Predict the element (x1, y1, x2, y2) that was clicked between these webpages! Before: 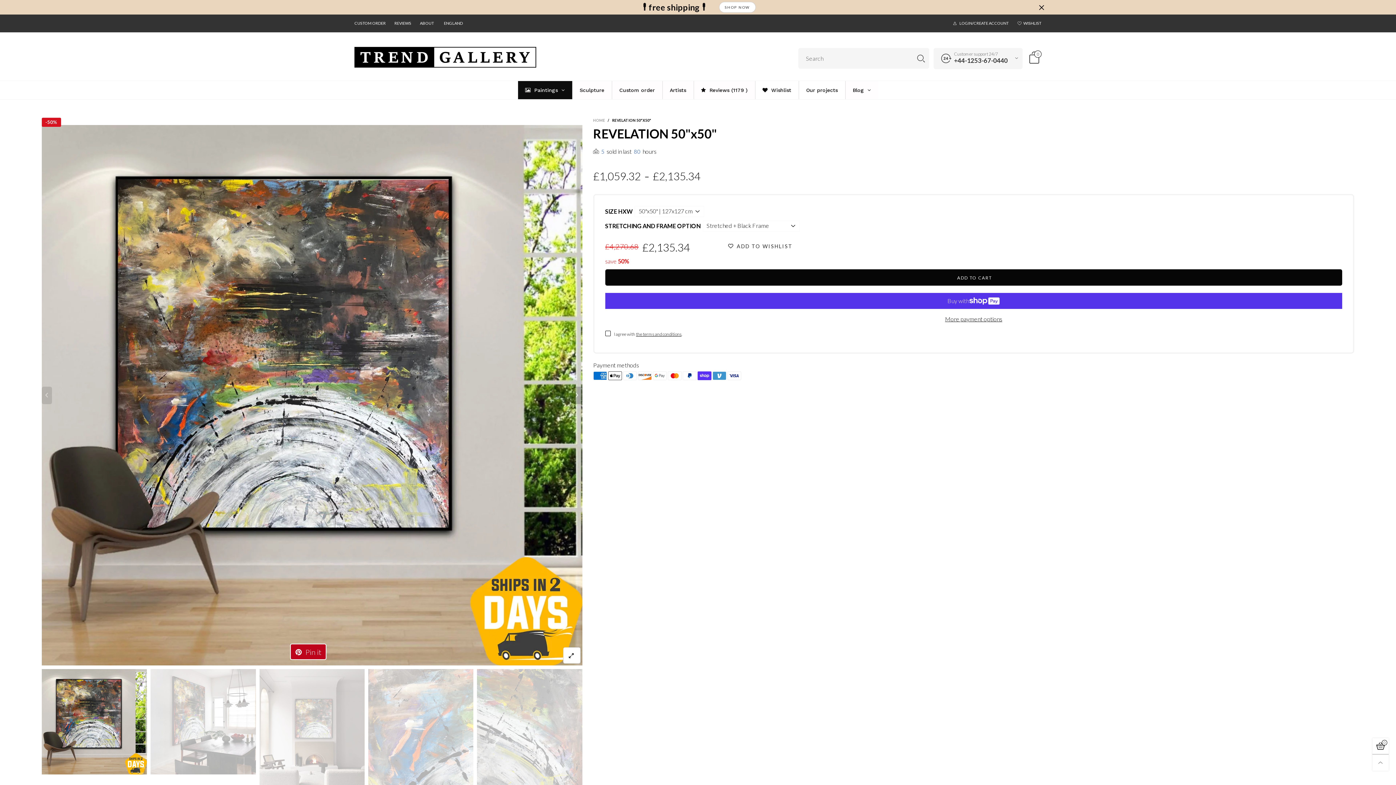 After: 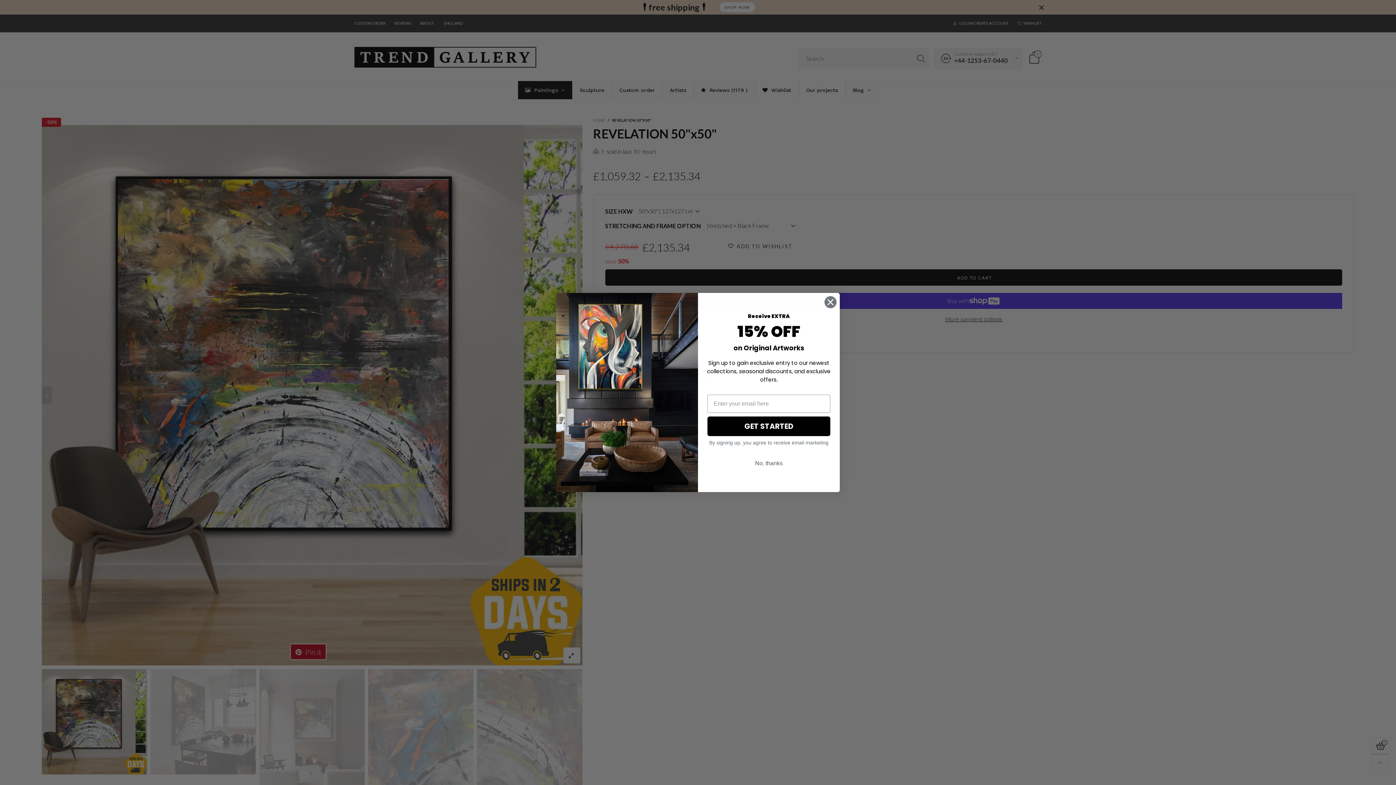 Action: label: ENGLAND bbox: (439, 14, 467, 32)